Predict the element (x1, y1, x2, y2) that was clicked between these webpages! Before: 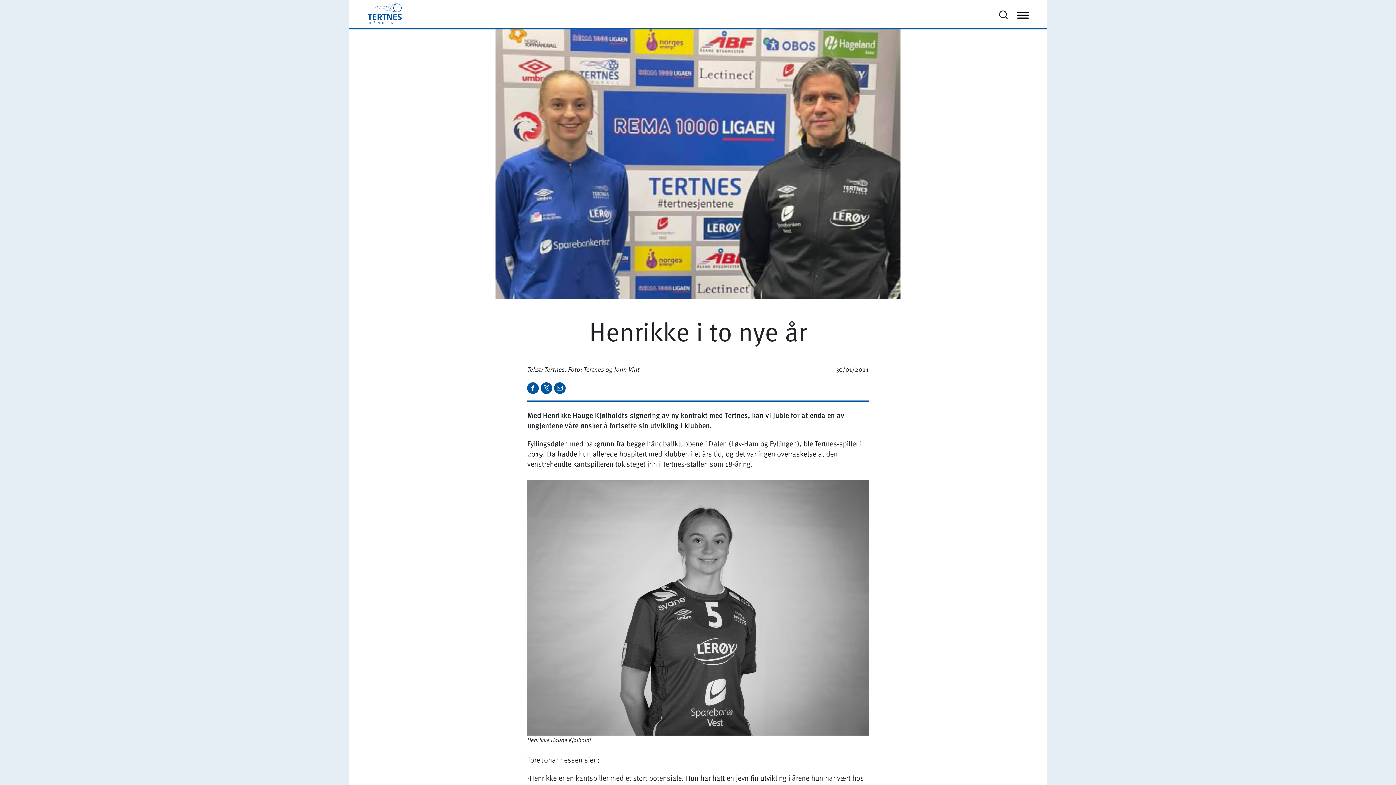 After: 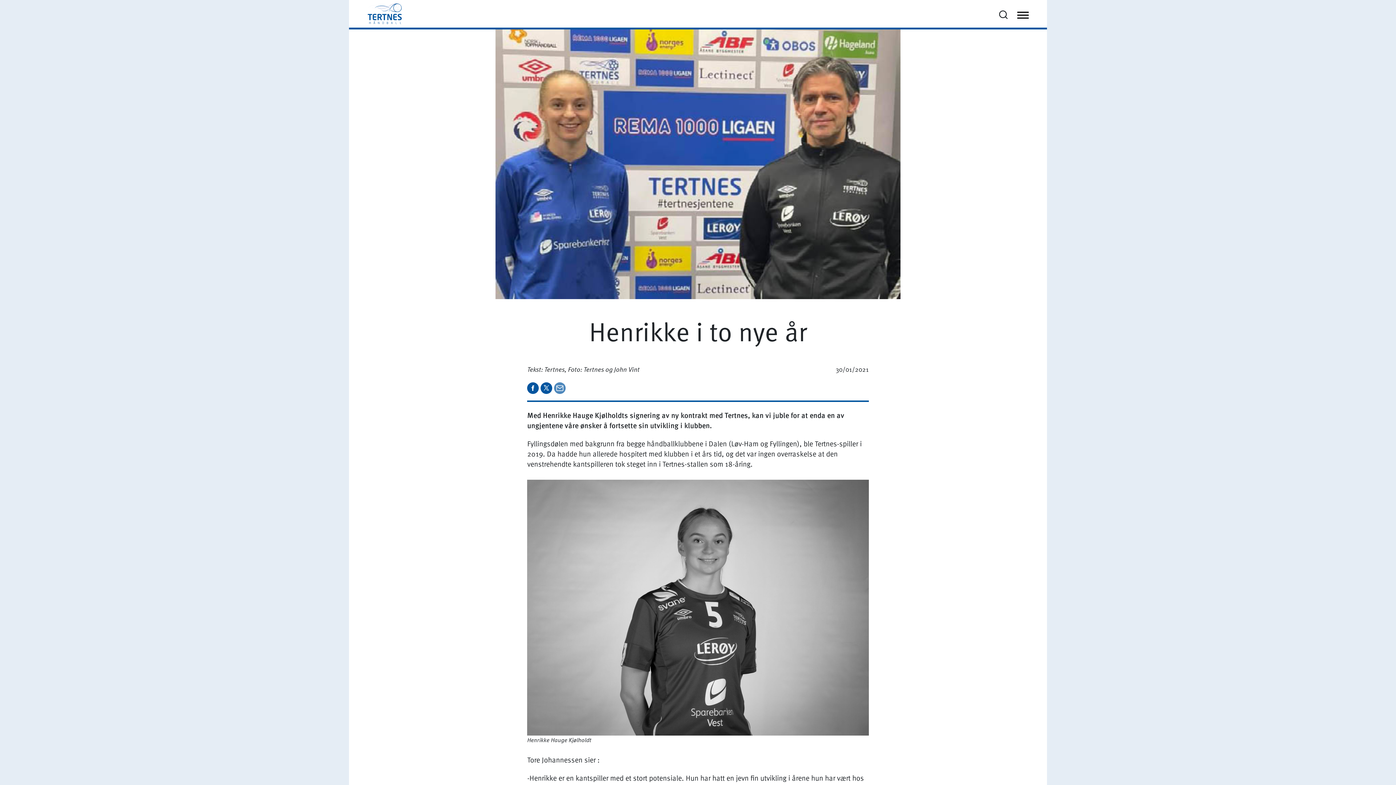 Action: bbox: (554, 381, 565, 392)